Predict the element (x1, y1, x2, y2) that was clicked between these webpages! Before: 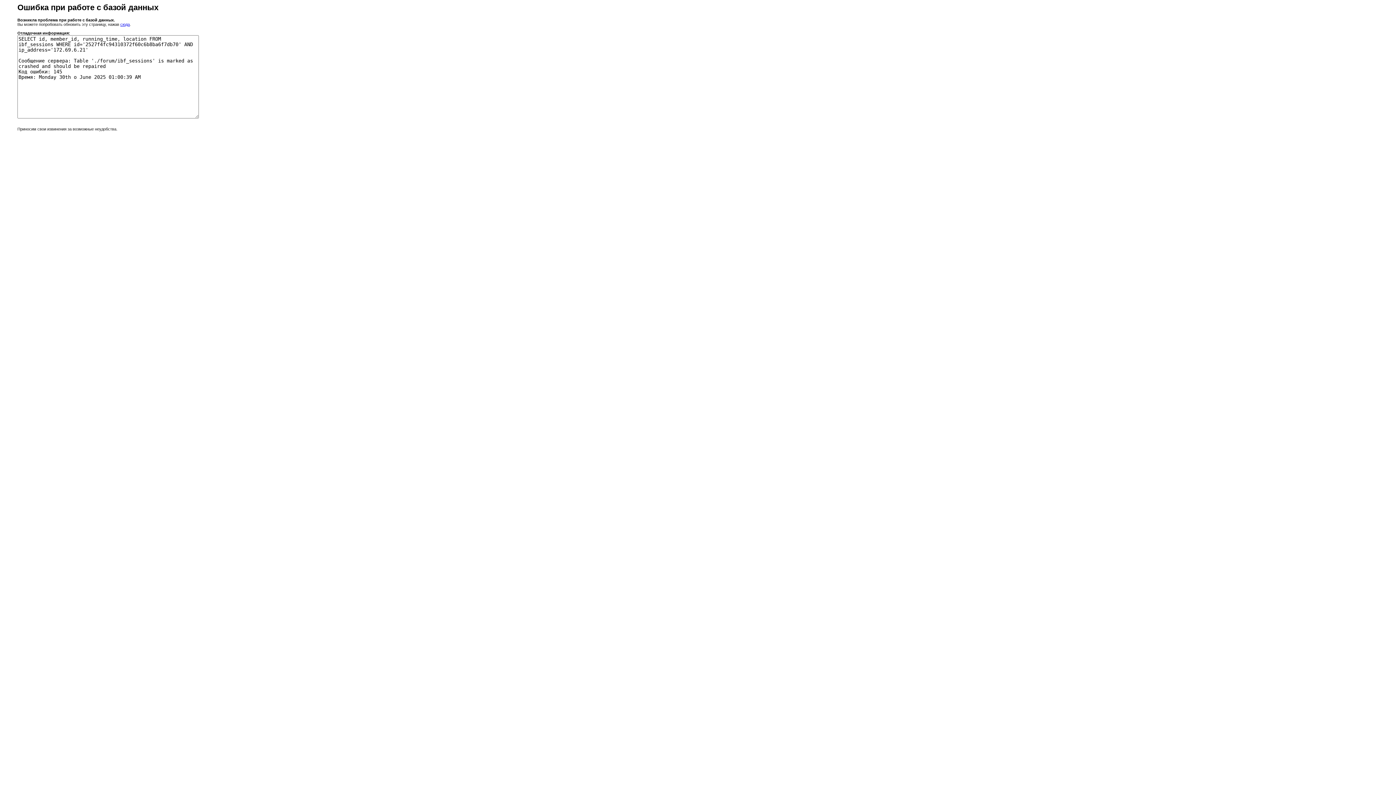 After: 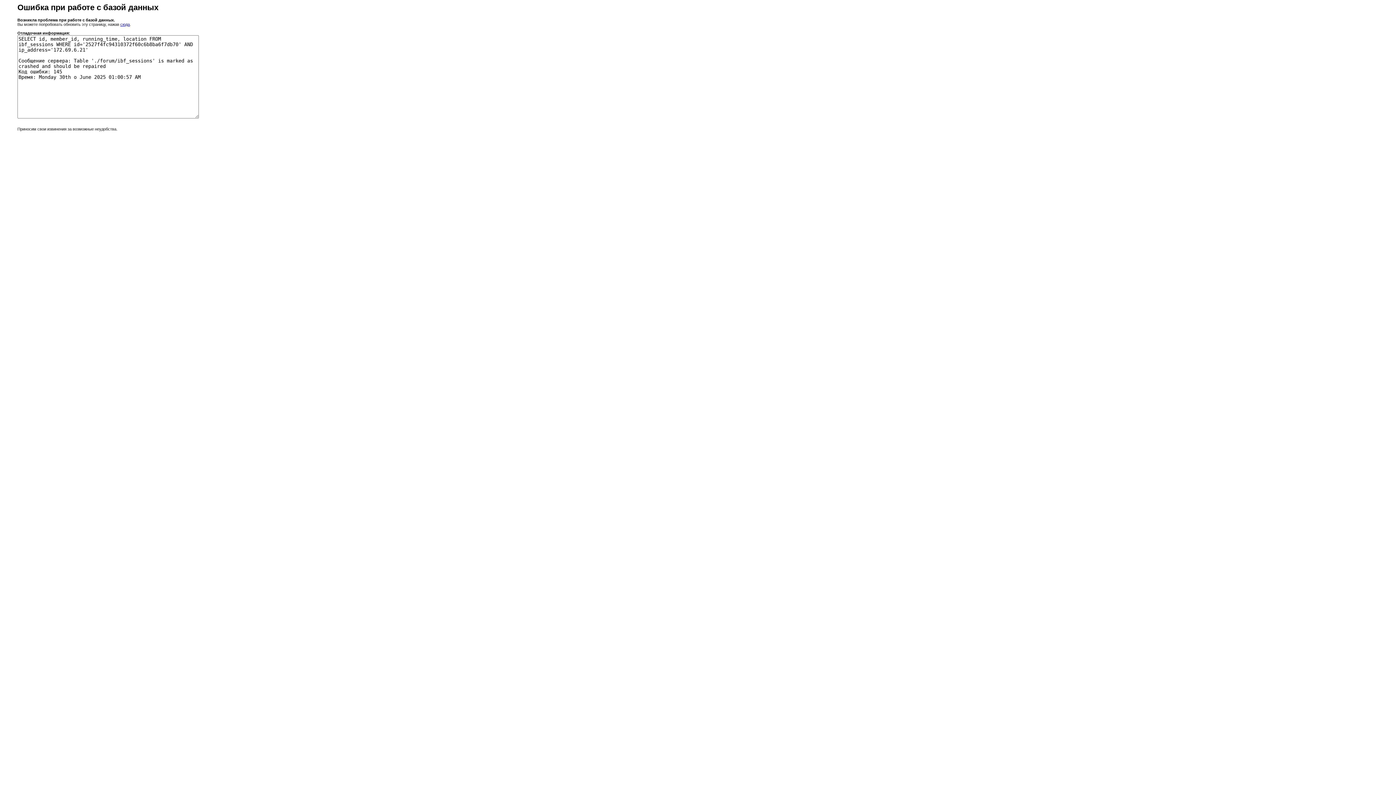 Action: label: сюда bbox: (120, 22, 129, 26)